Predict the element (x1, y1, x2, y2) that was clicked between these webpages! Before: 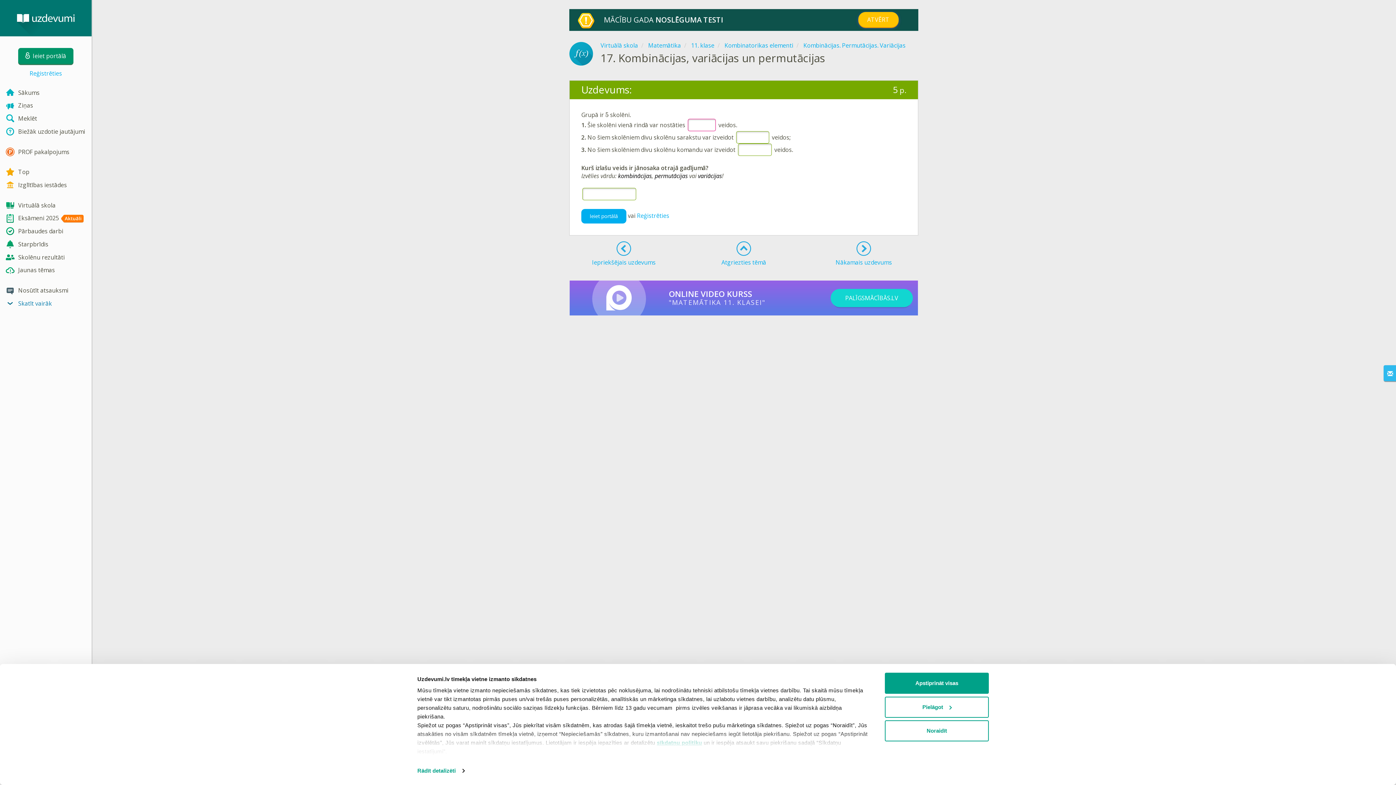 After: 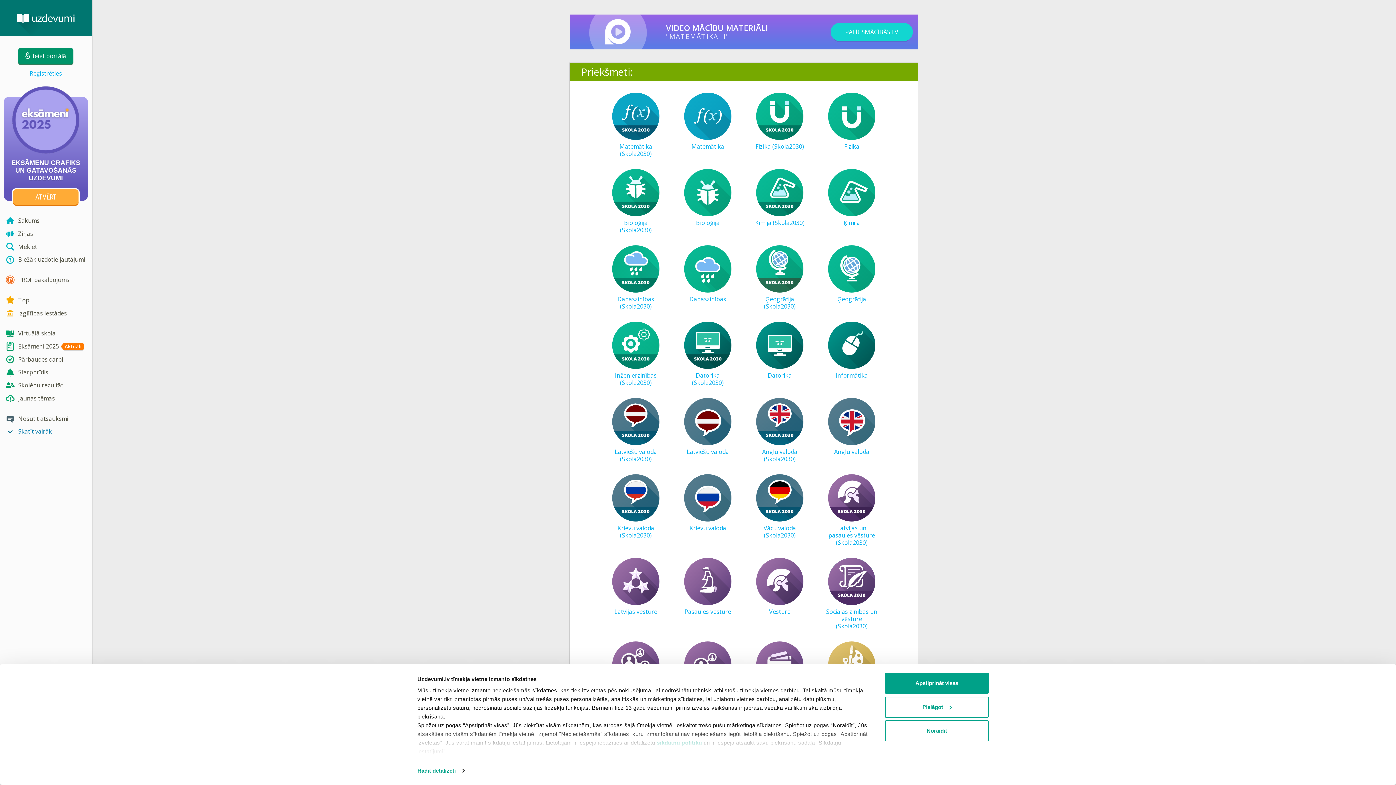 Action: label: Virtuālā skola bbox: (0, 198, 91, 211)